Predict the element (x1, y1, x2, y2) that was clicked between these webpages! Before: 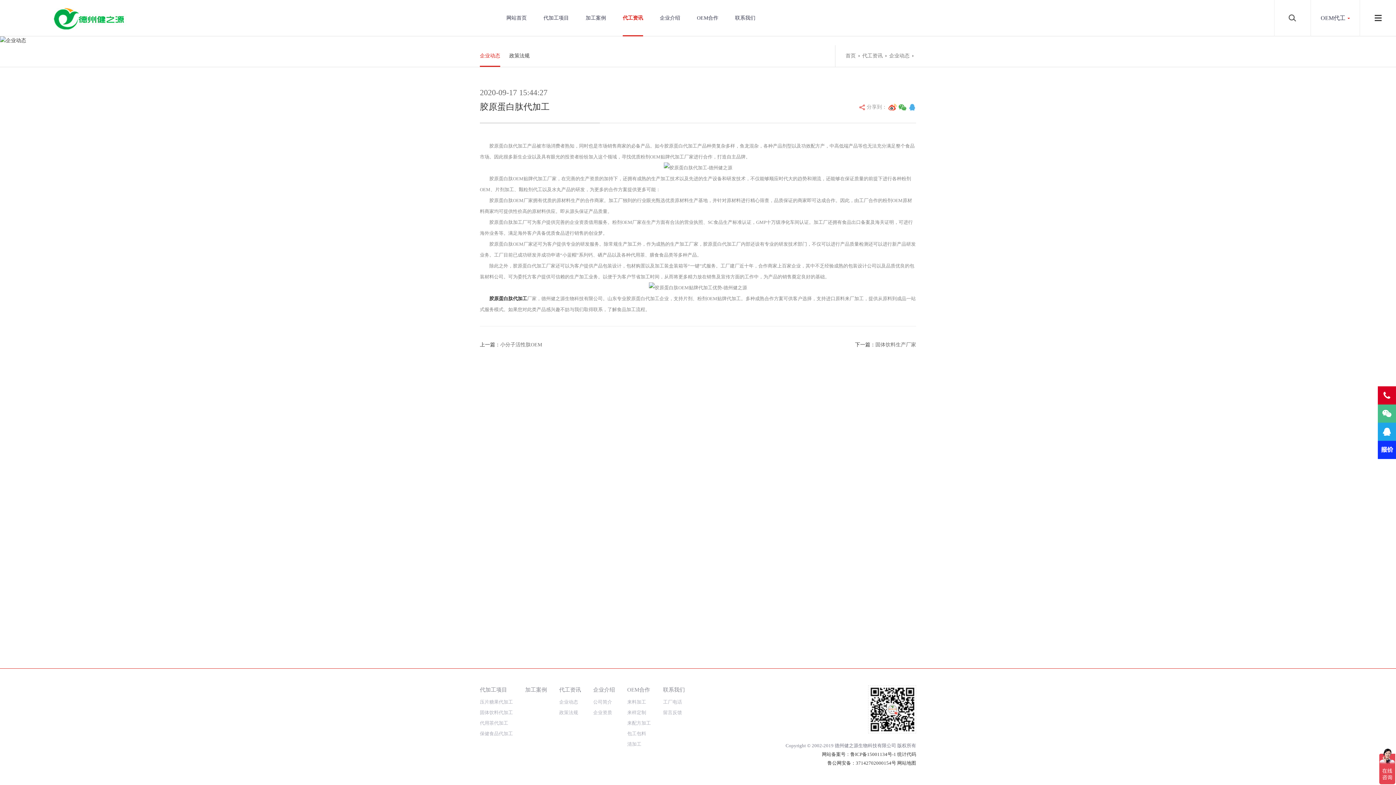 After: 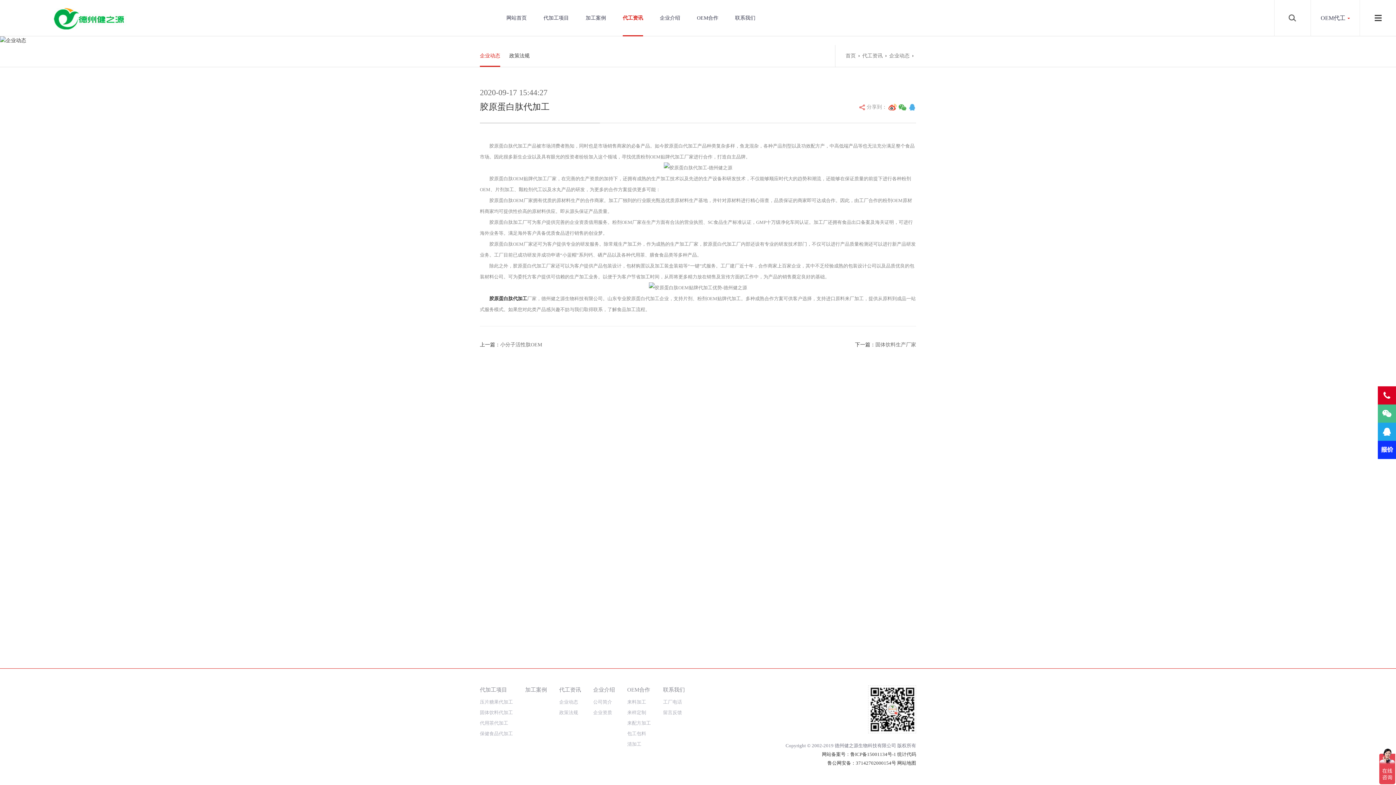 Action: bbox: (898, 104, 906, 110)